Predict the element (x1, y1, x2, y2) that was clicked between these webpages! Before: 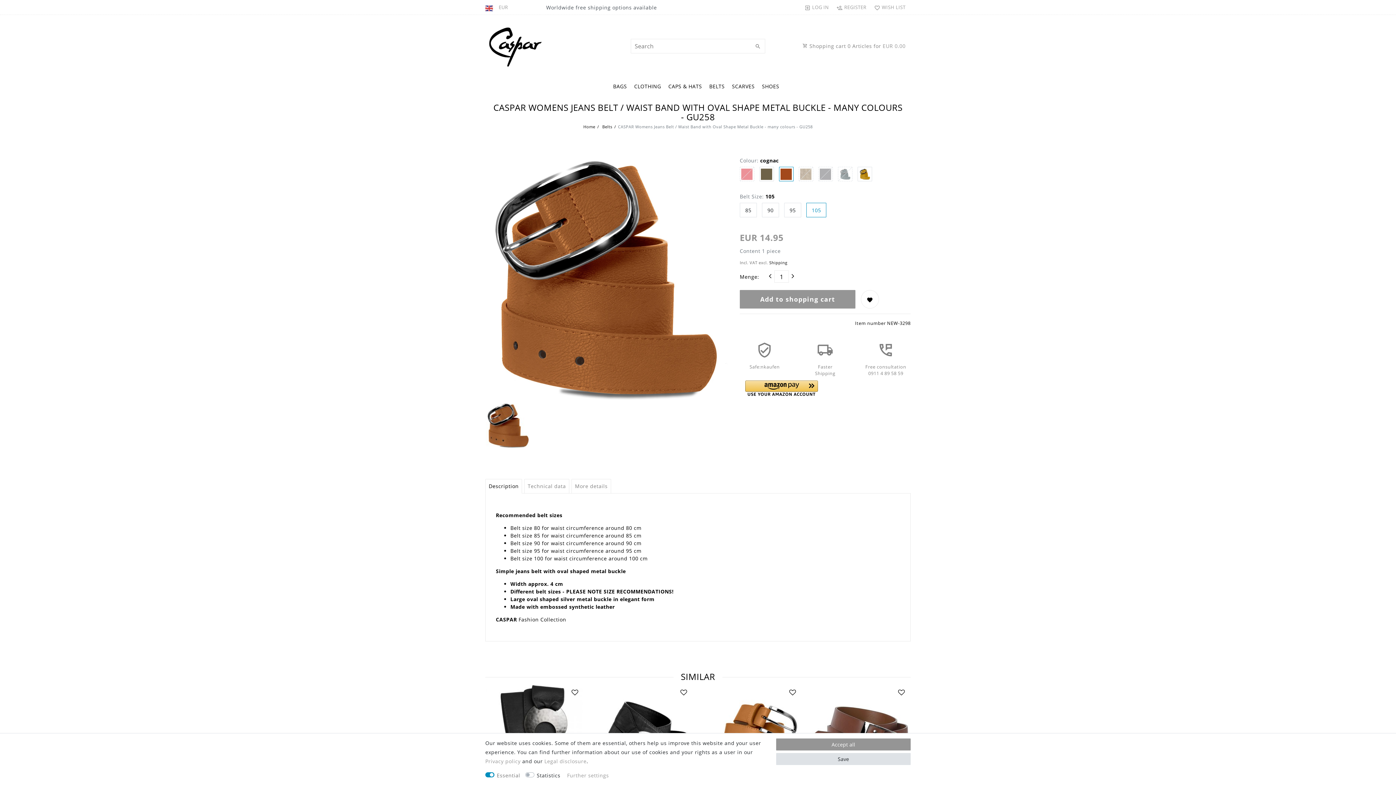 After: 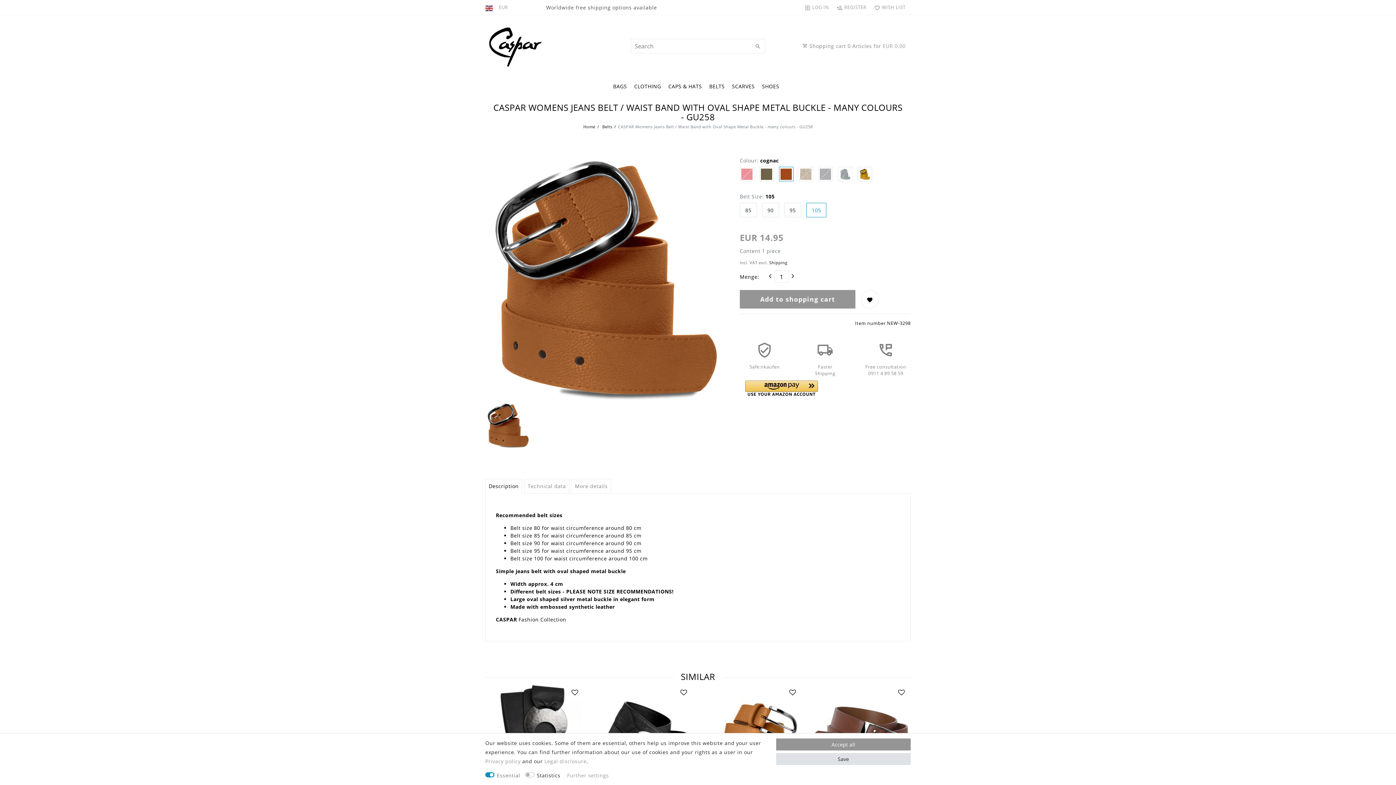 Action: label: Description bbox: (485, 479, 522, 493)